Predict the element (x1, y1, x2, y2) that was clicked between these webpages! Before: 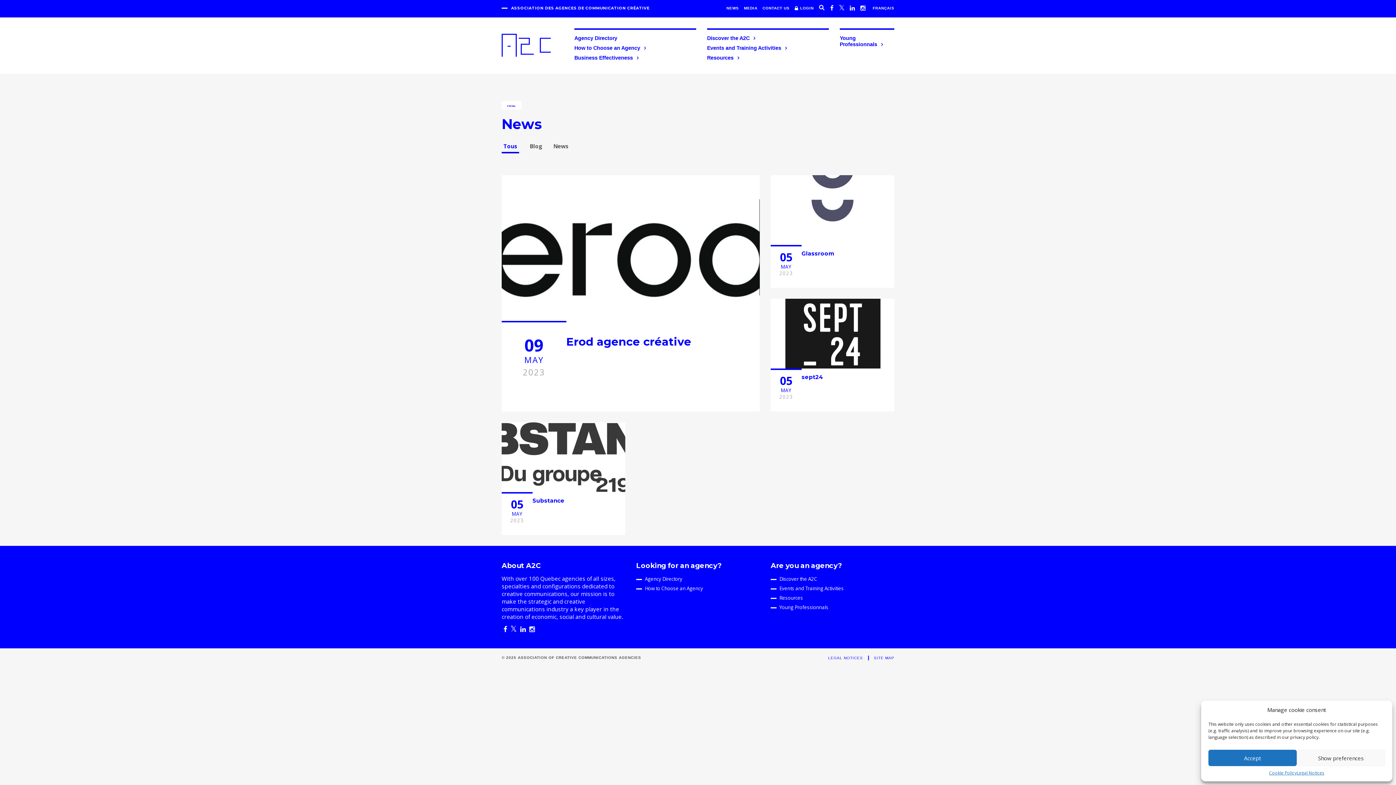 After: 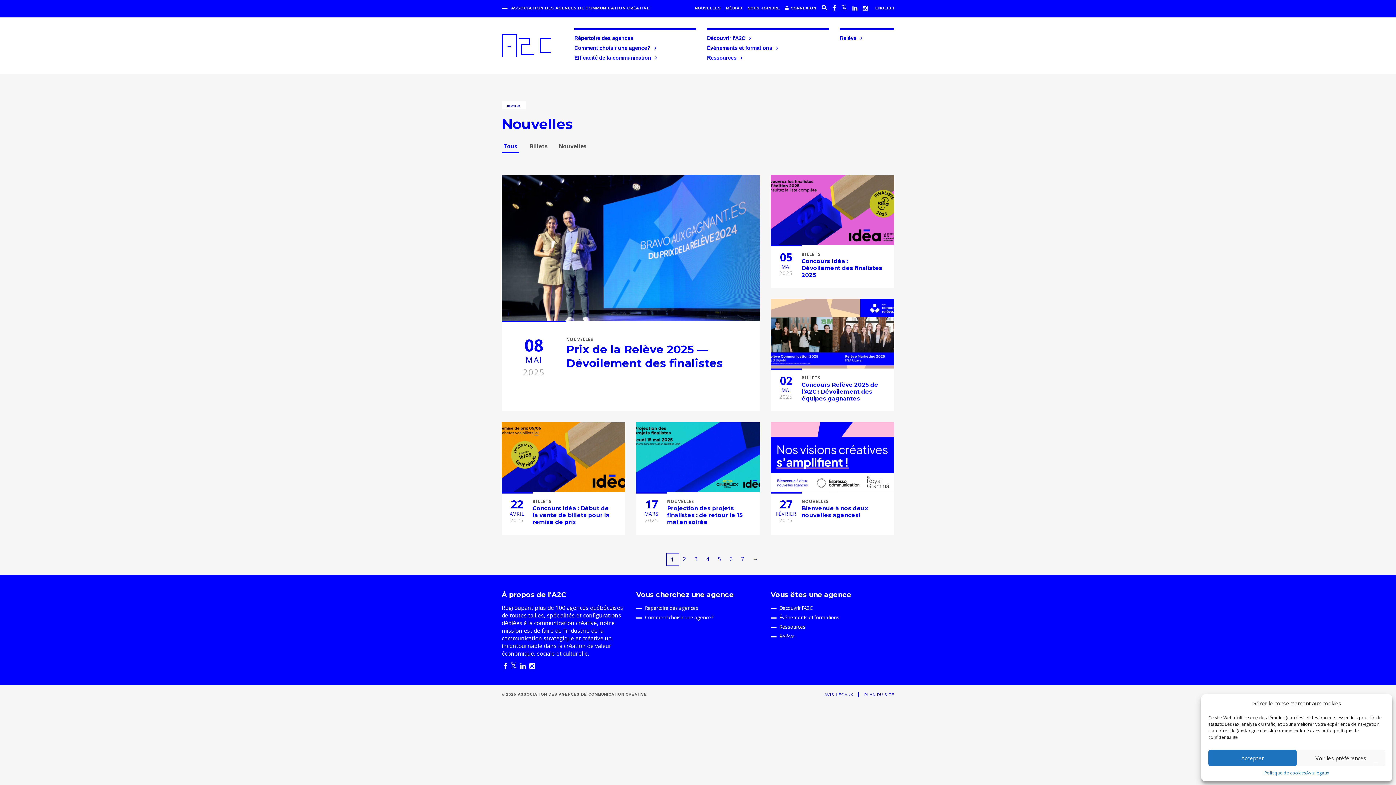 Action: bbox: (501, 140, 519, 153) label: Tous